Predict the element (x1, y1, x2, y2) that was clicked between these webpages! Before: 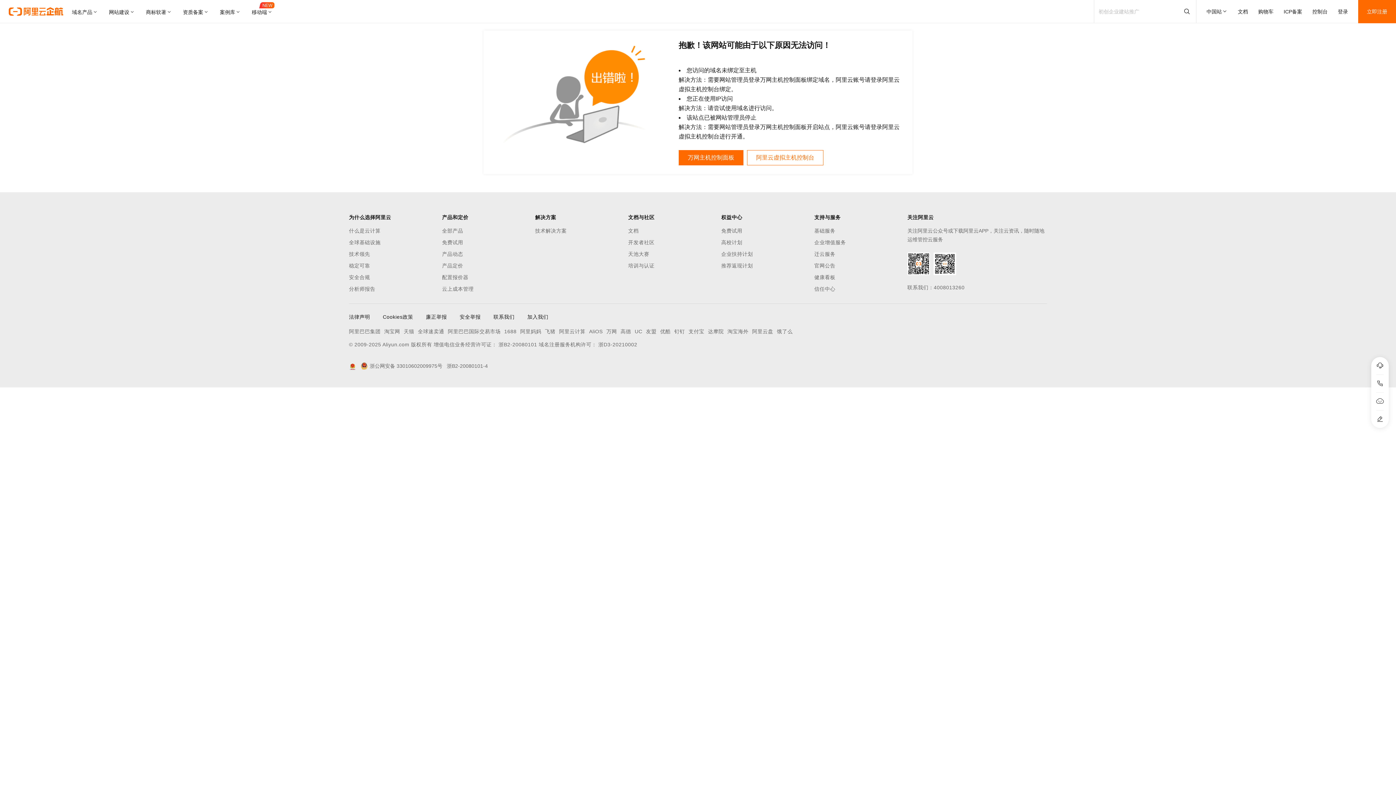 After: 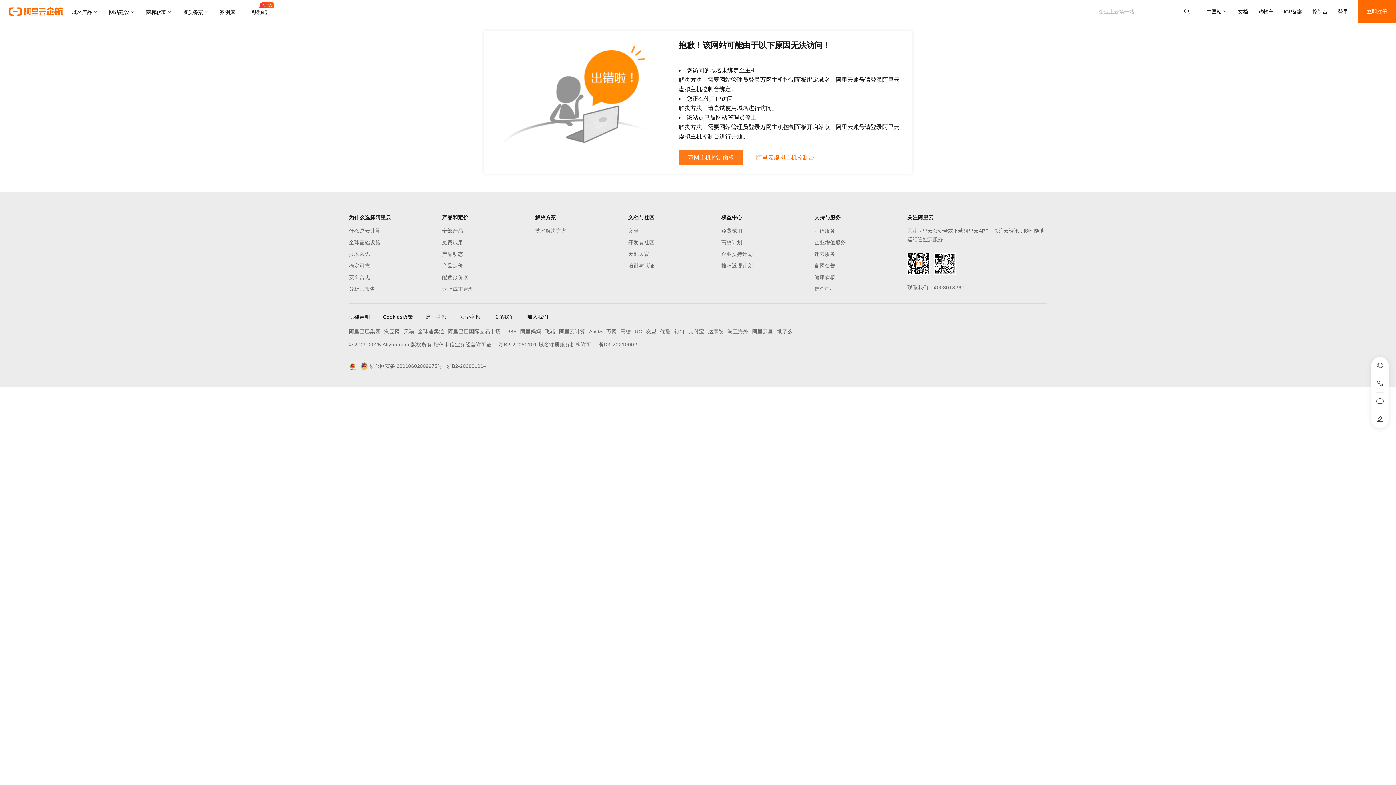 Action: bbox: (678, 150, 743, 165) label: 万网主机控制面板